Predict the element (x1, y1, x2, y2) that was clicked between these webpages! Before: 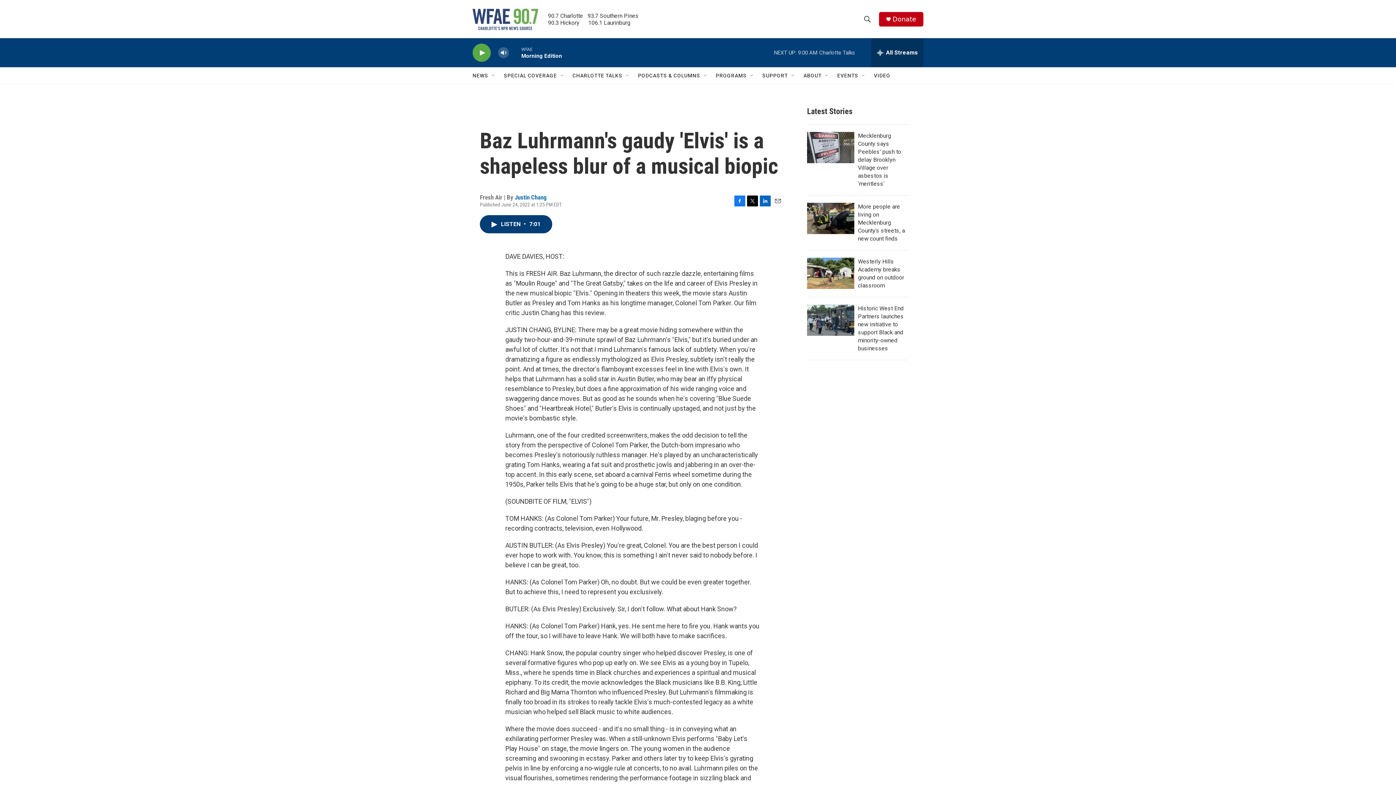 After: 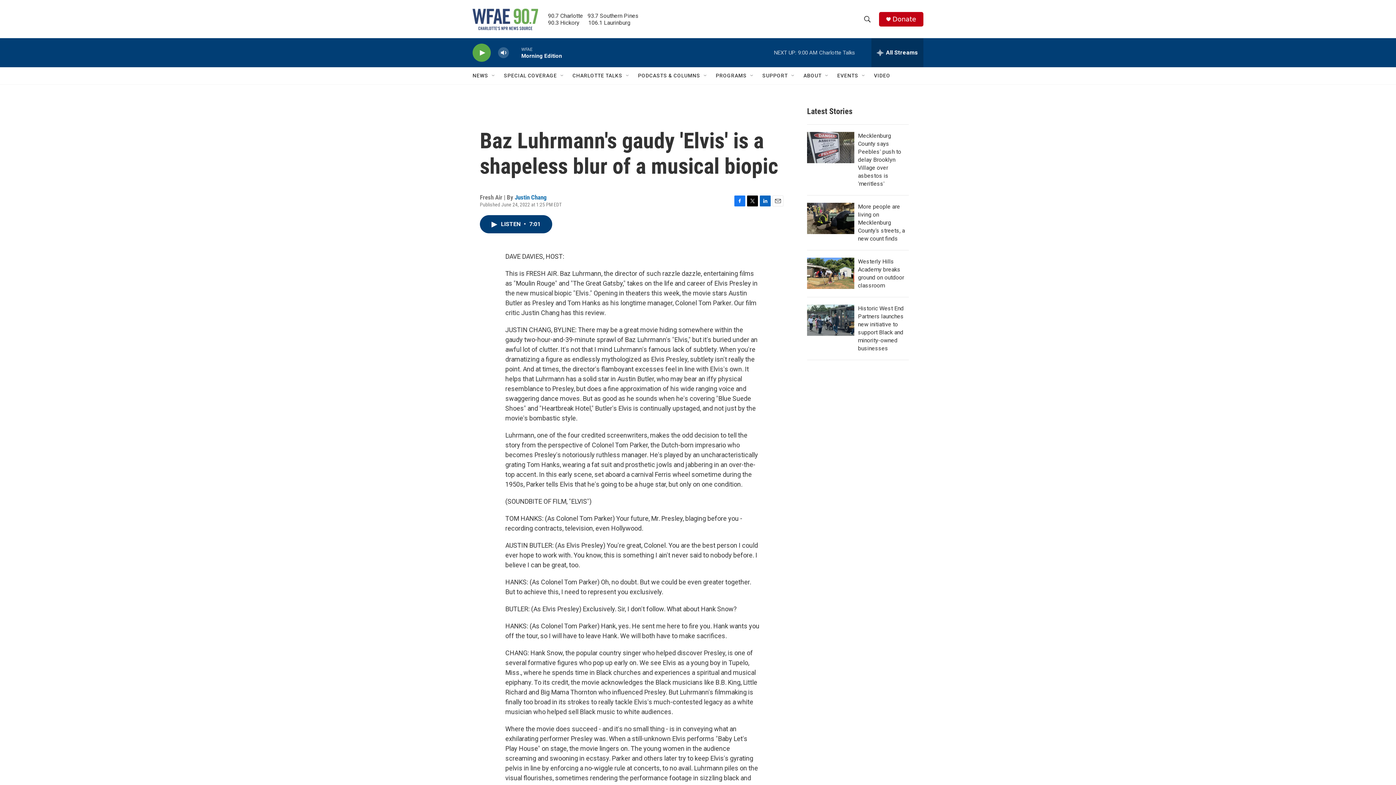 Action: label: Email bbox: (772, 195, 783, 206)